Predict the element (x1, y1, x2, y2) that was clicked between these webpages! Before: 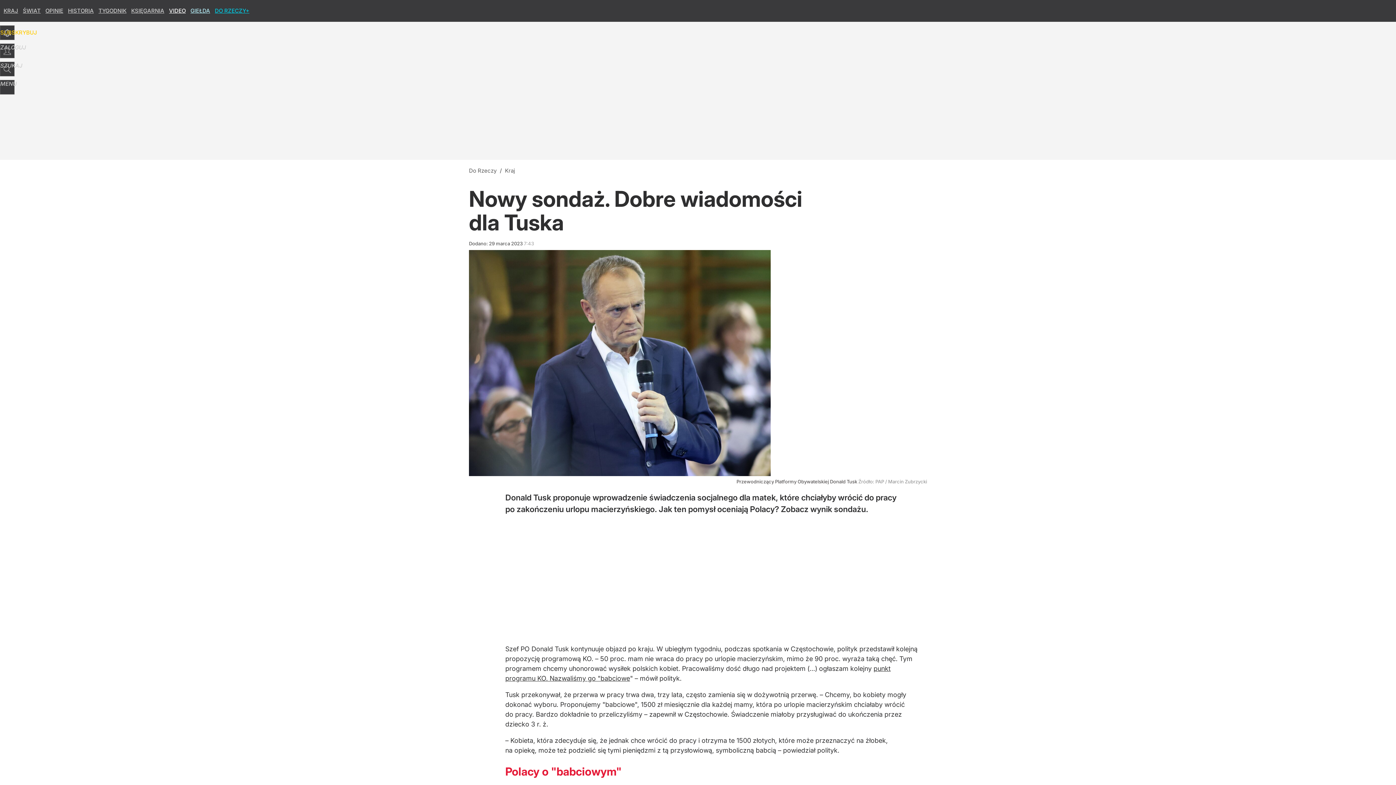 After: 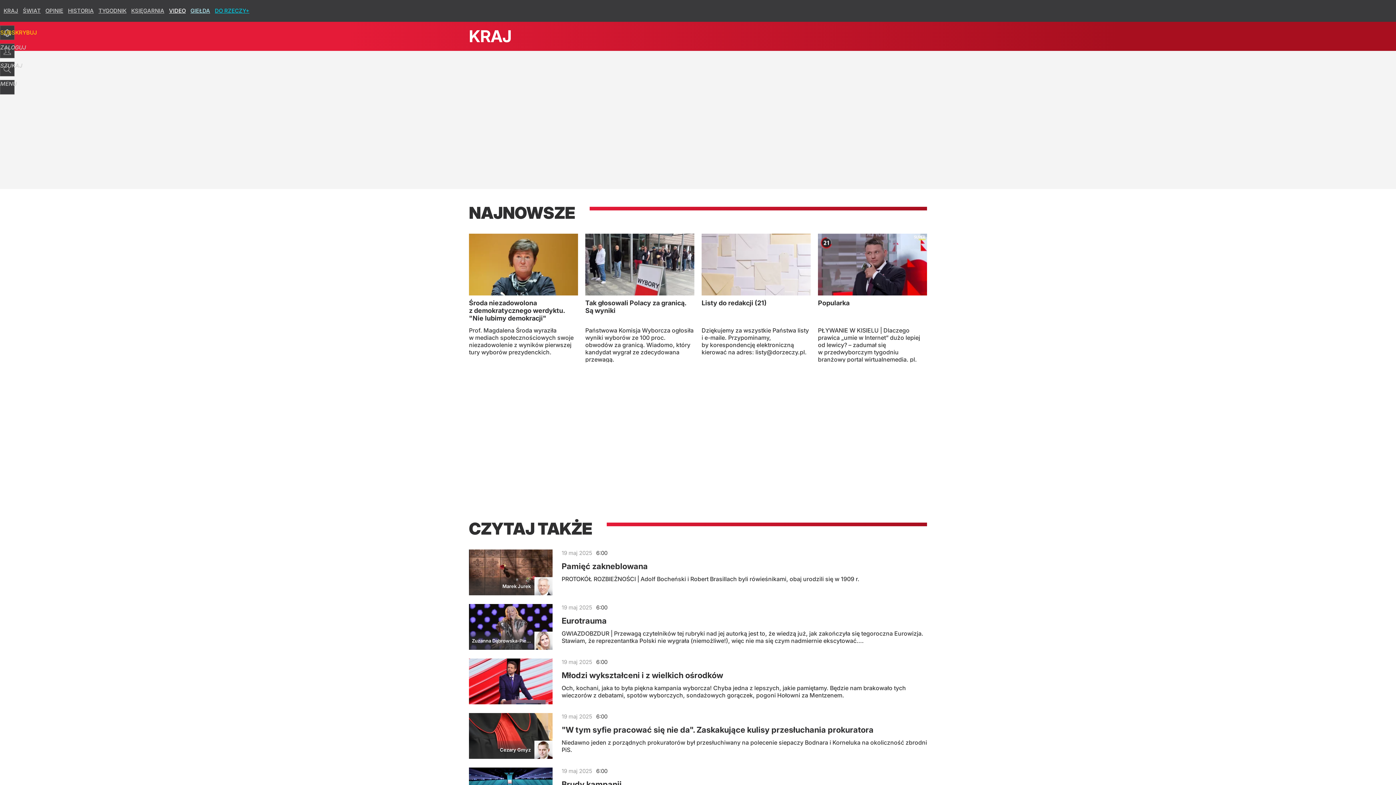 Action: bbox: (505, 167, 515, 174) label: Kraj